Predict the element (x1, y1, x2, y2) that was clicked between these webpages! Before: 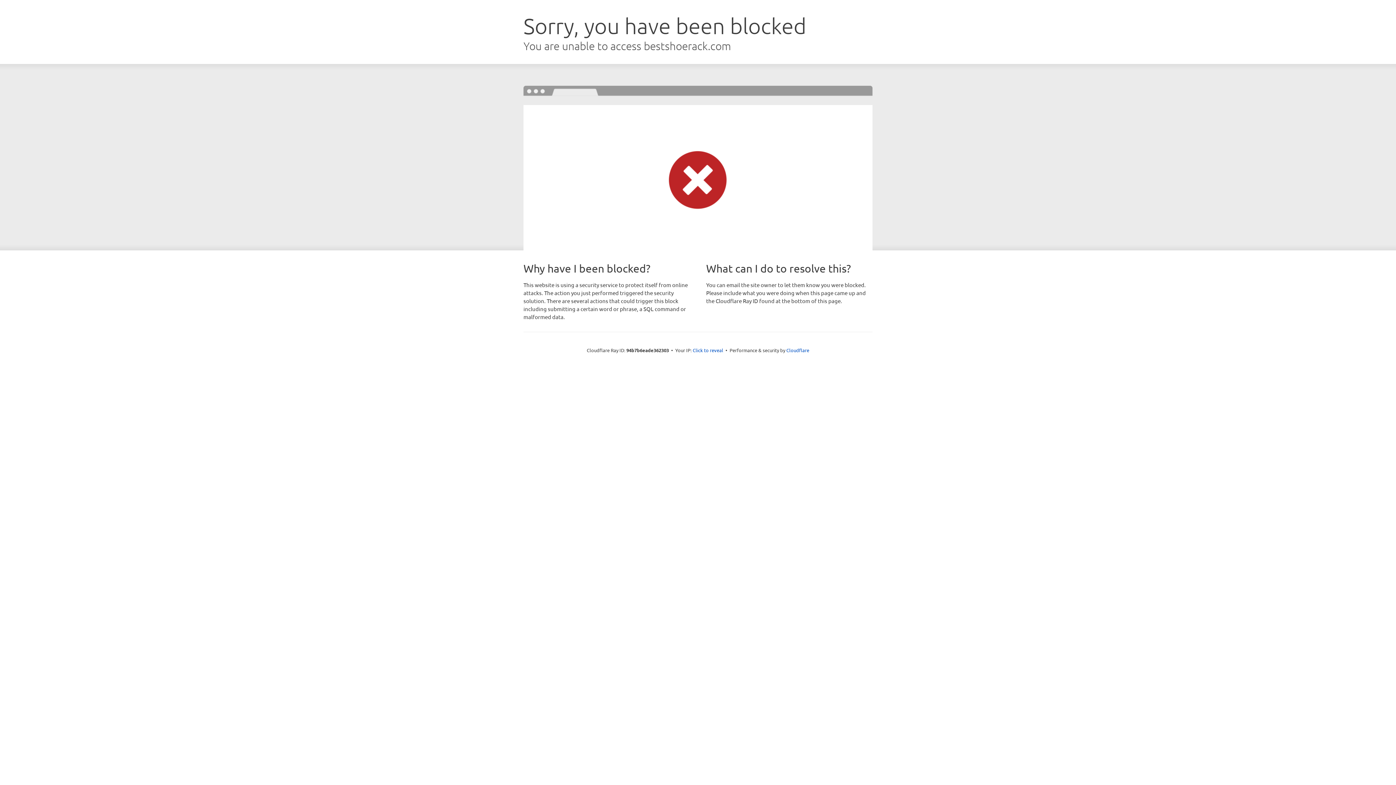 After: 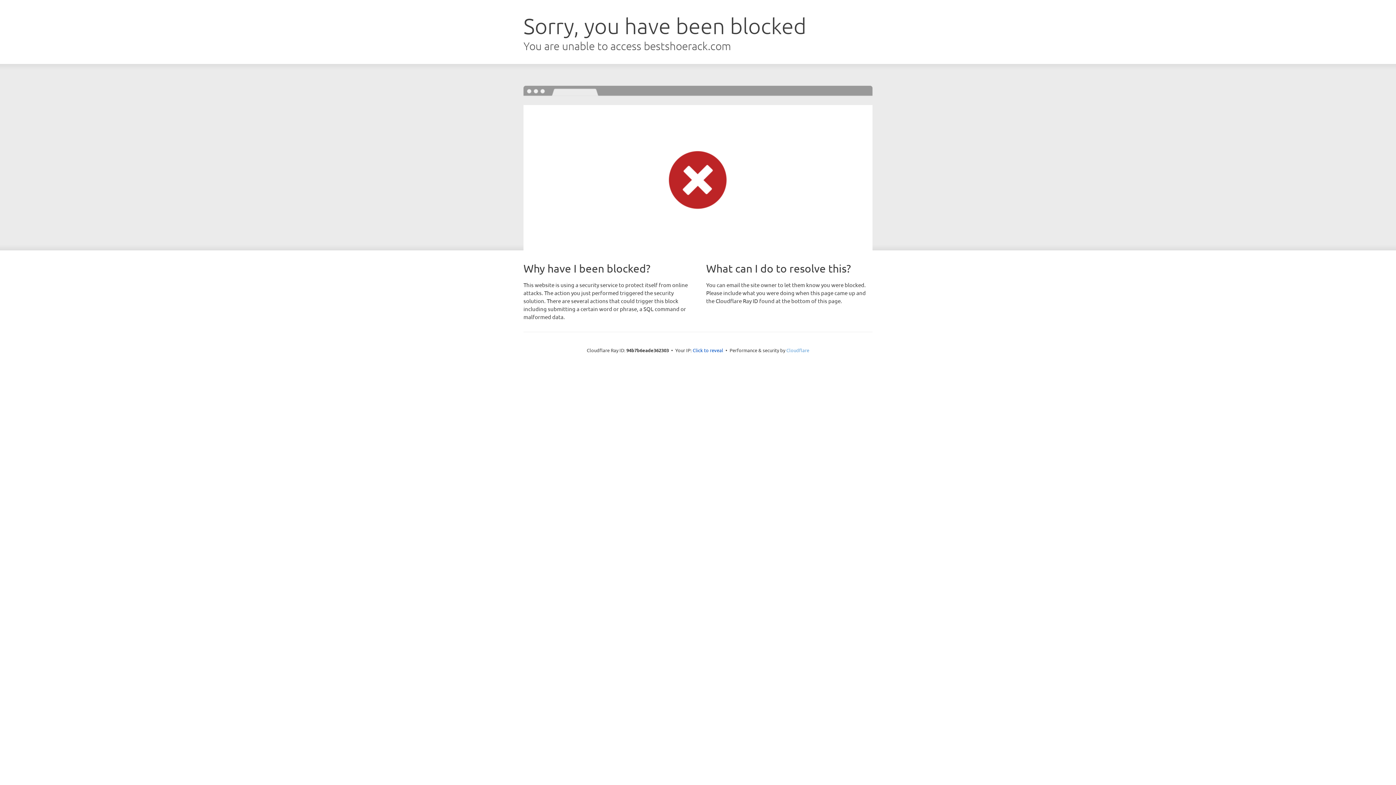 Action: label: Cloudflare bbox: (786, 347, 809, 353)